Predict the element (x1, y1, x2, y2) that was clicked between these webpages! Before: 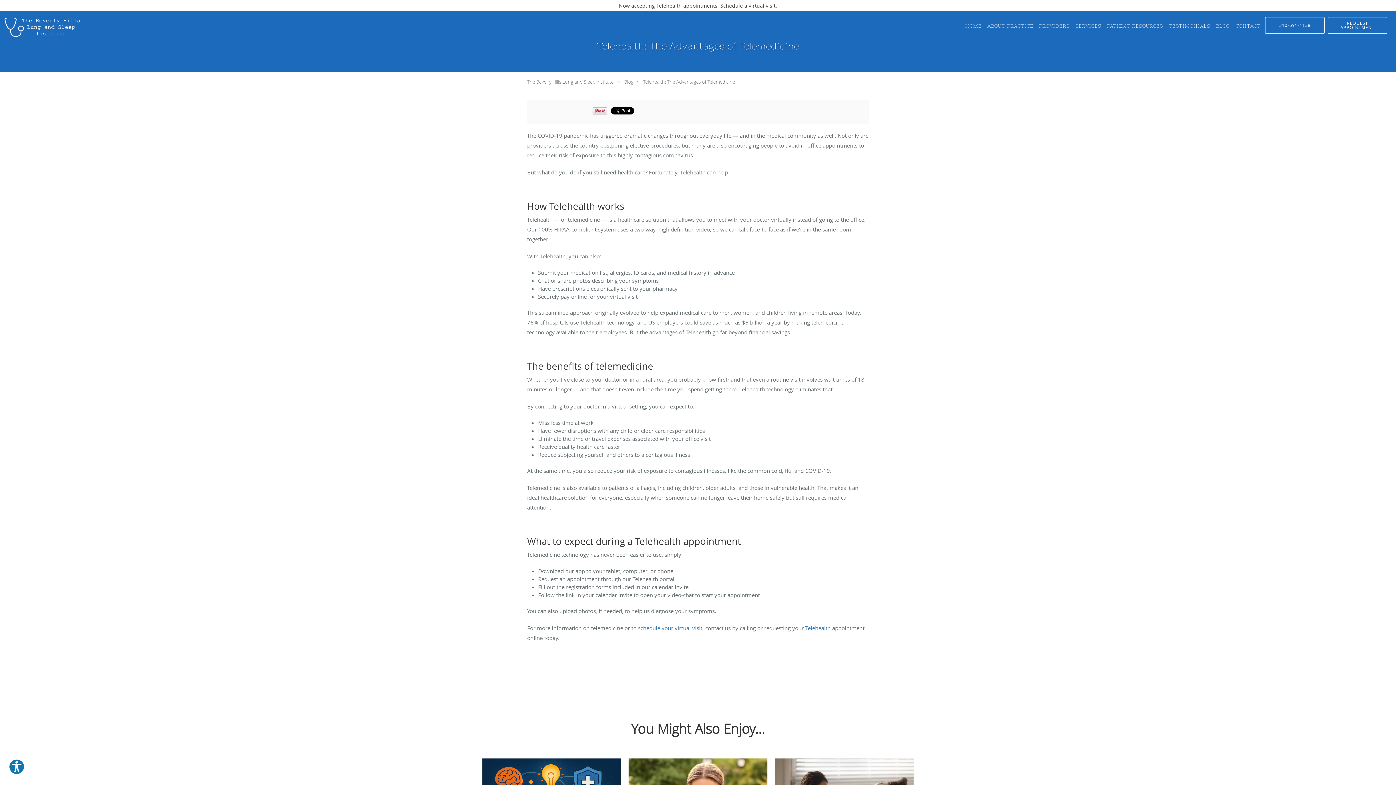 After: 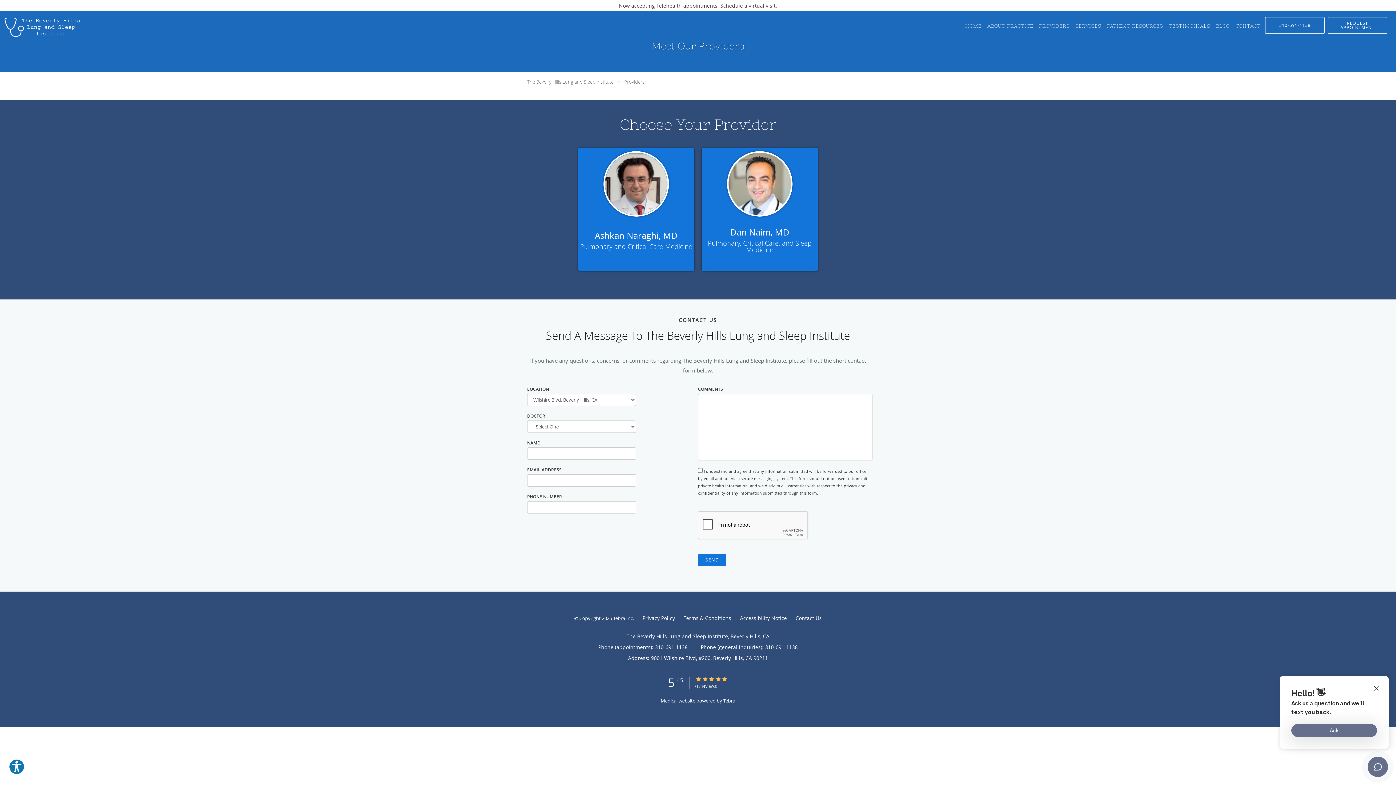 Action: bbox: (1036, 11, 1072, 40) label: PROVIDERS